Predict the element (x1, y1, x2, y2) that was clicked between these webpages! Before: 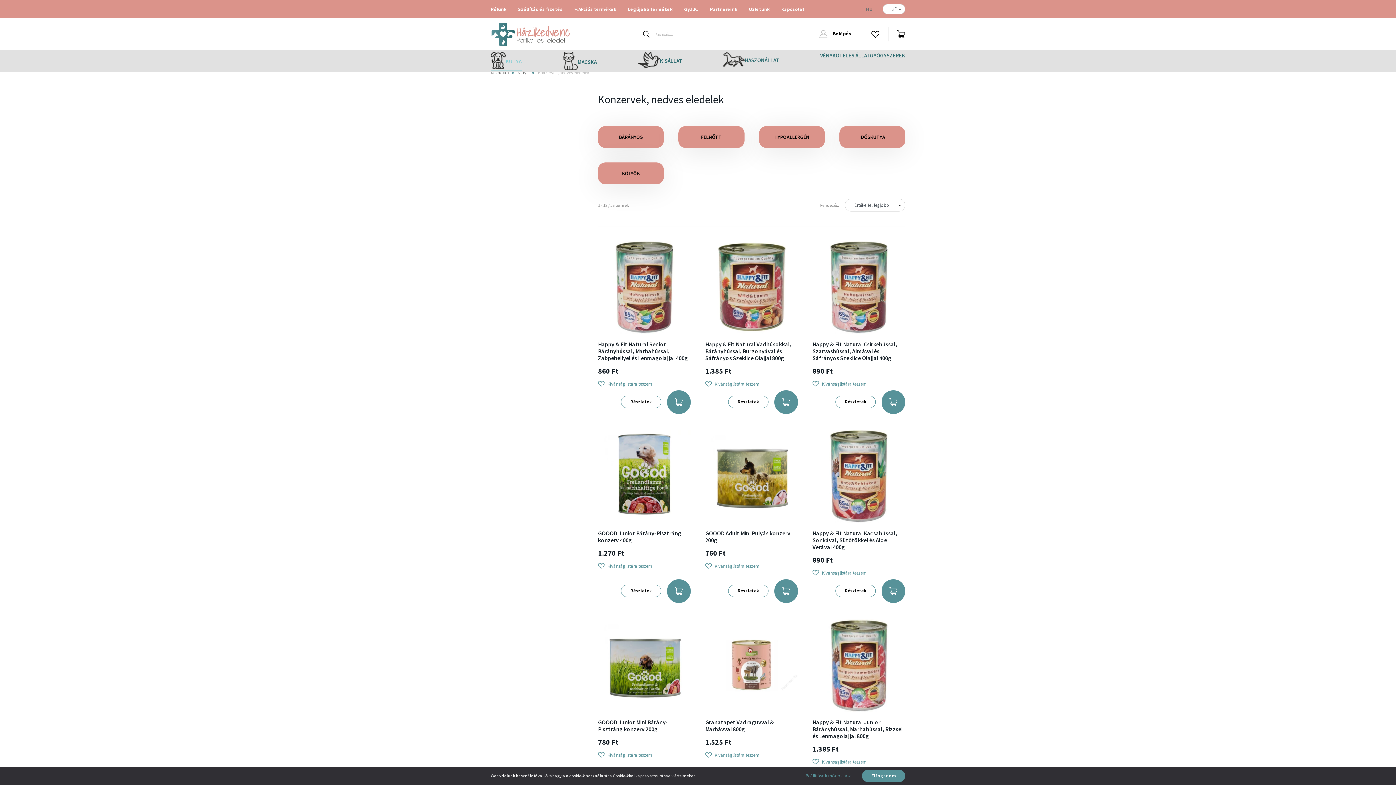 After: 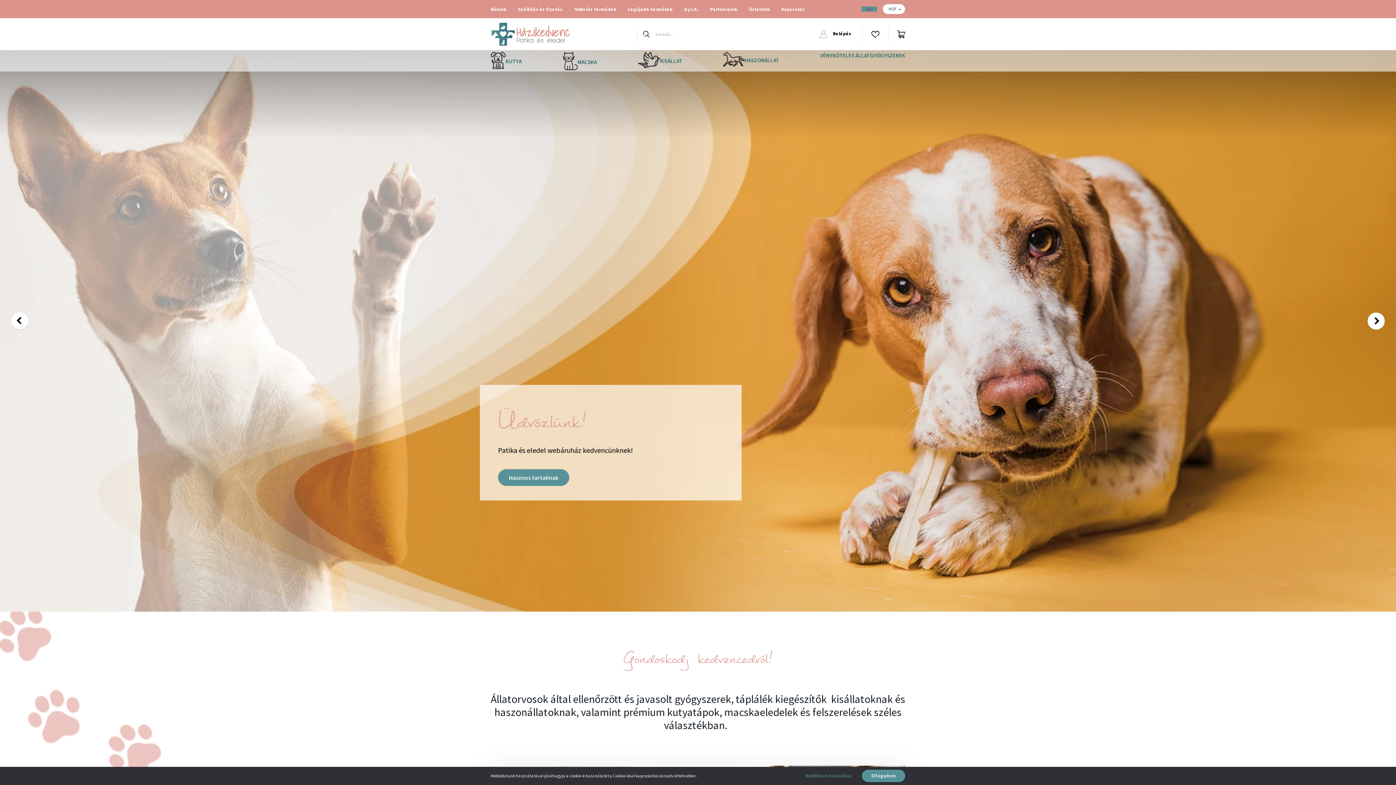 Action: bbox: (490, 18, 600, 50)